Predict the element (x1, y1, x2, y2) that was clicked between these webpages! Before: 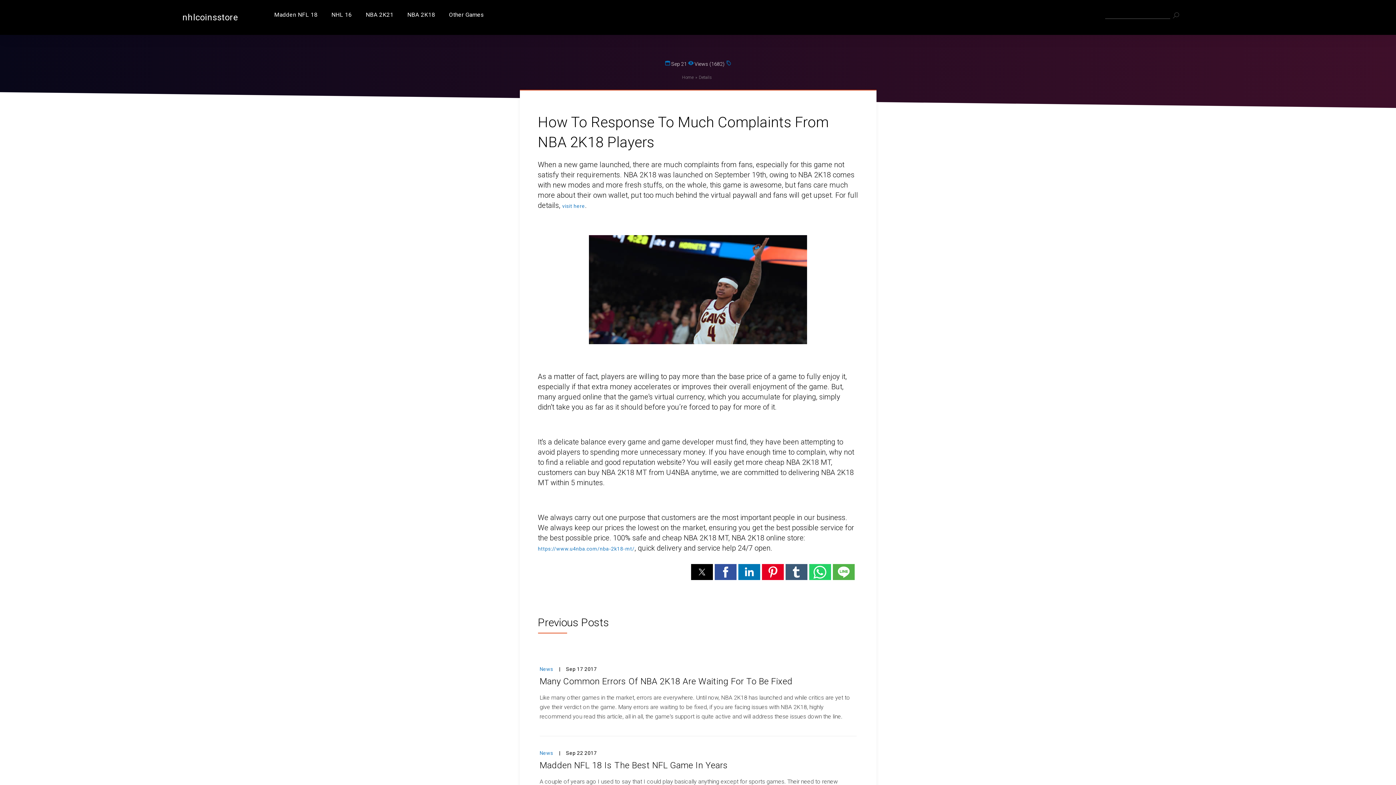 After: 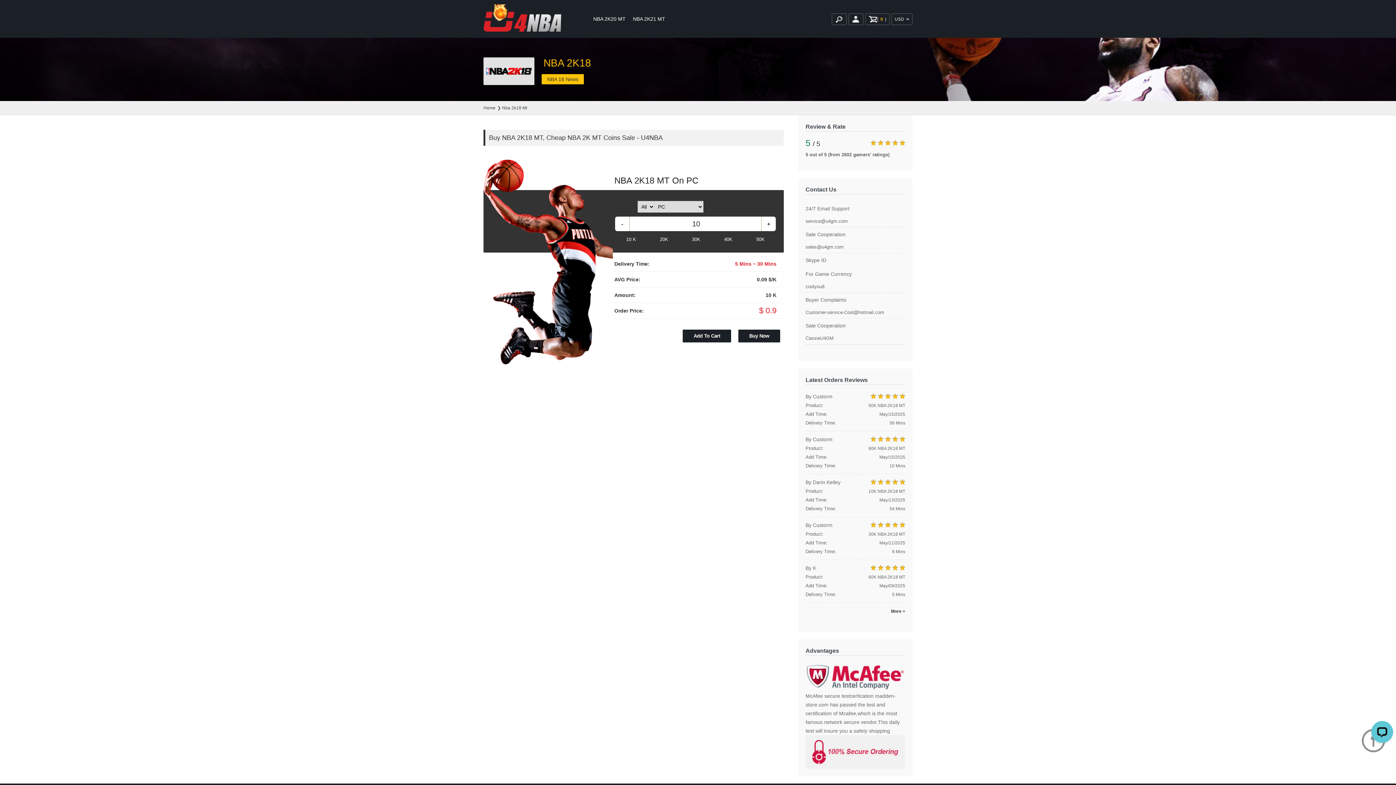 Action: bbox: (562, 203, 585, 209) label: visit here